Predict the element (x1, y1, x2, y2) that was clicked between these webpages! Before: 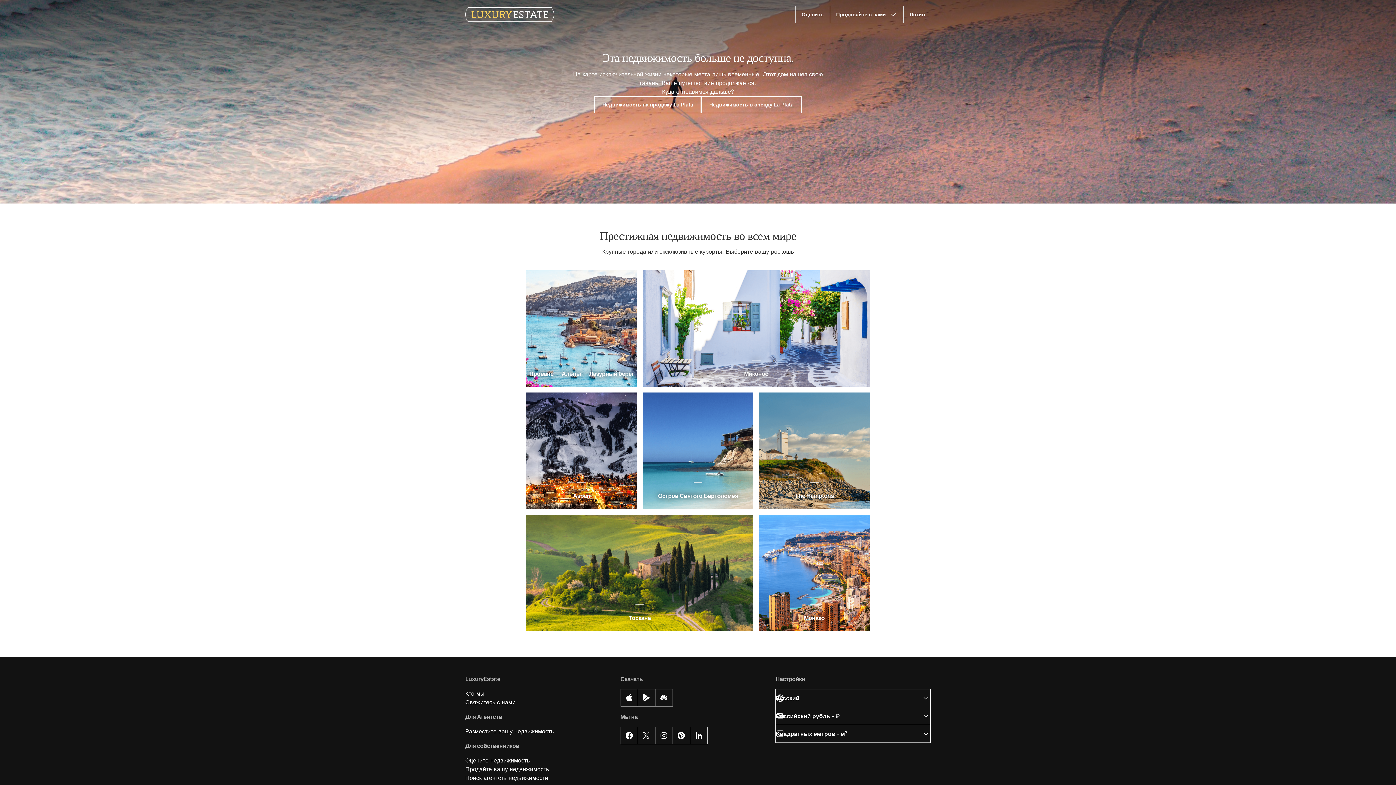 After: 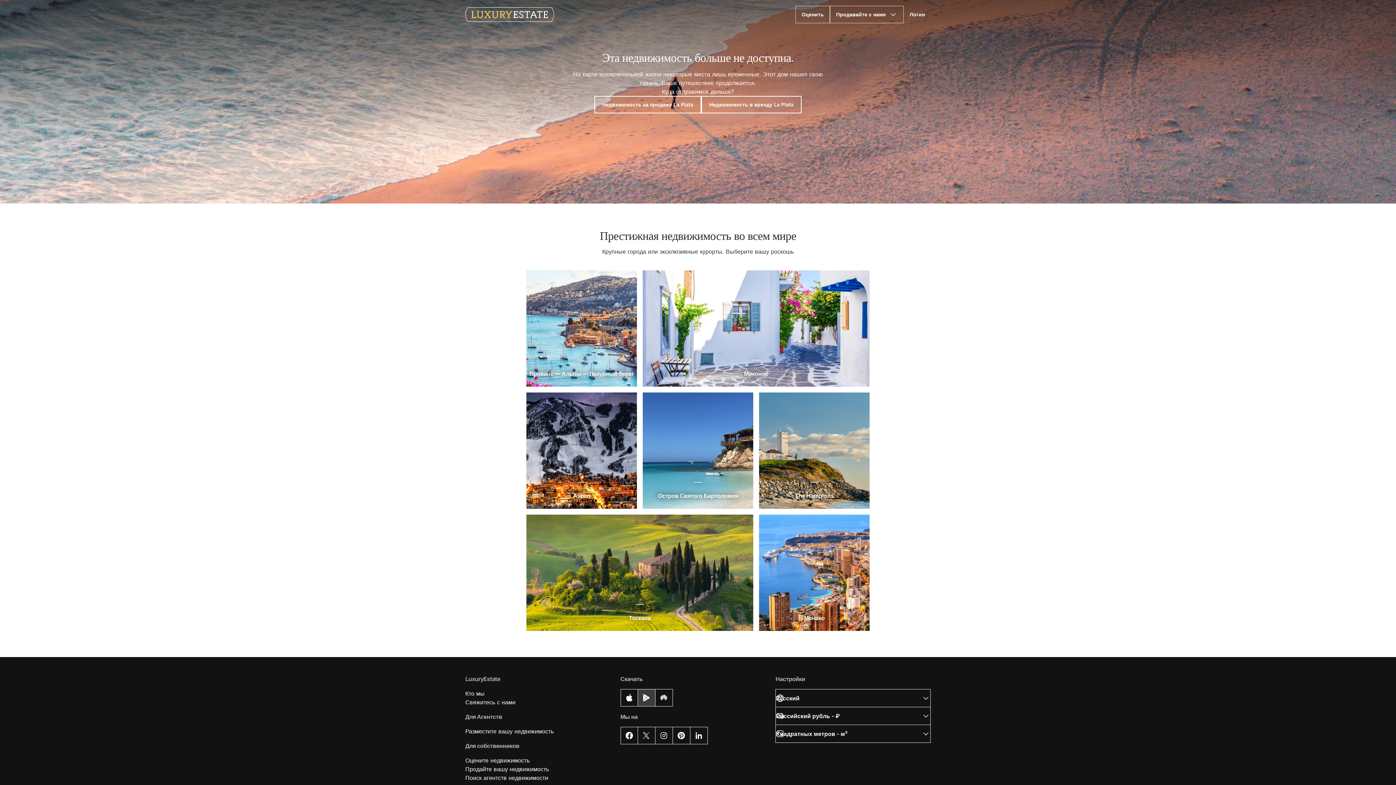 Action: bbox: (638, 689, 655, 706)